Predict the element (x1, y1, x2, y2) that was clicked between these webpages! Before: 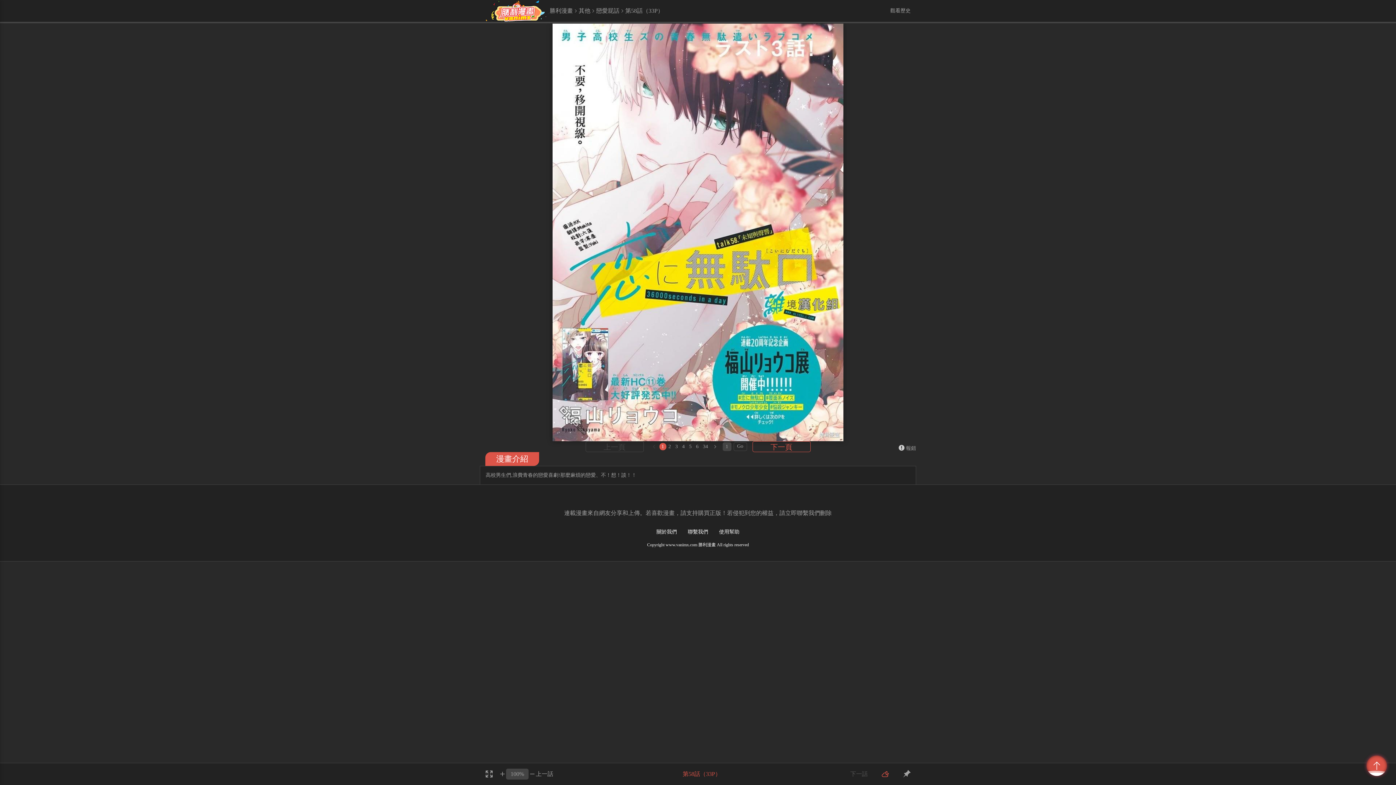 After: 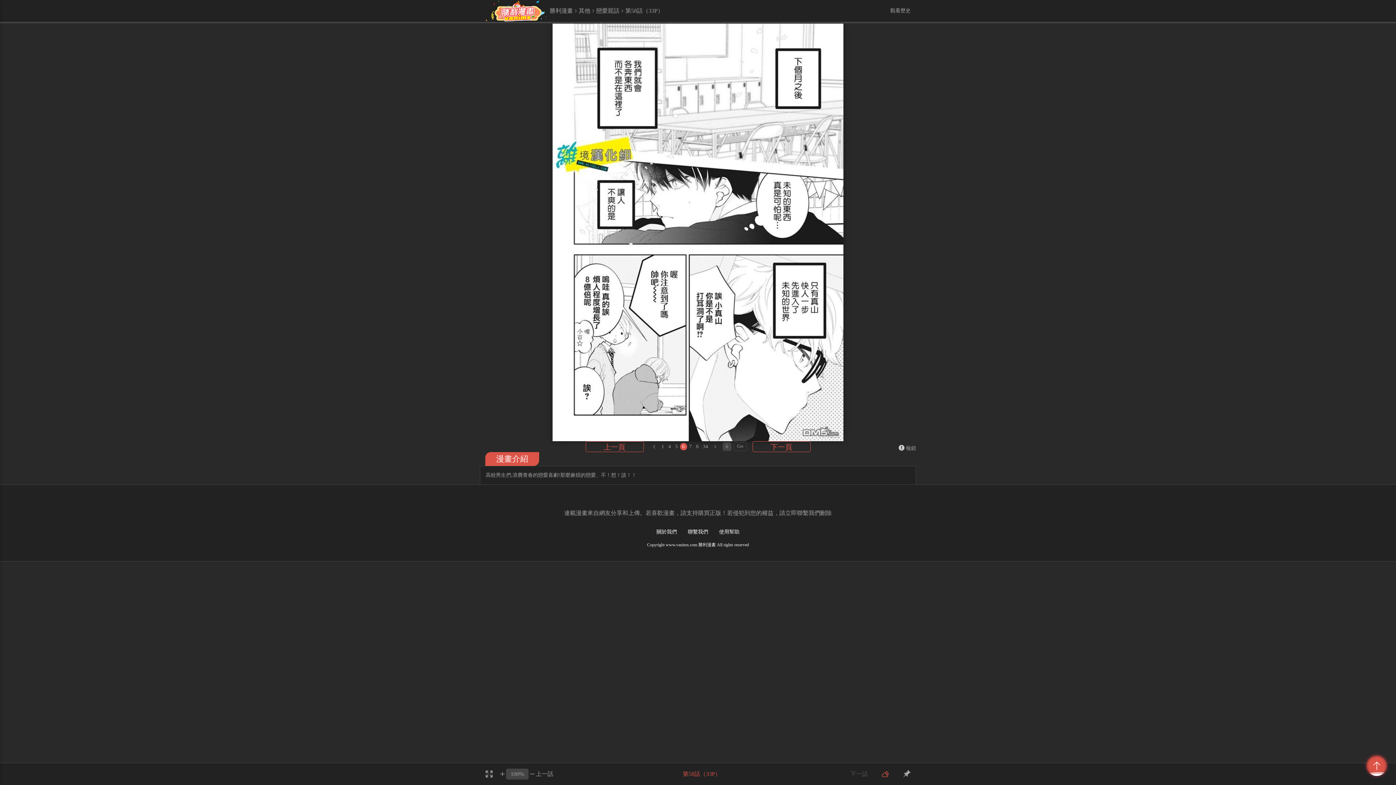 Action: label: 6 bbox: (694, 443, 700, 450)